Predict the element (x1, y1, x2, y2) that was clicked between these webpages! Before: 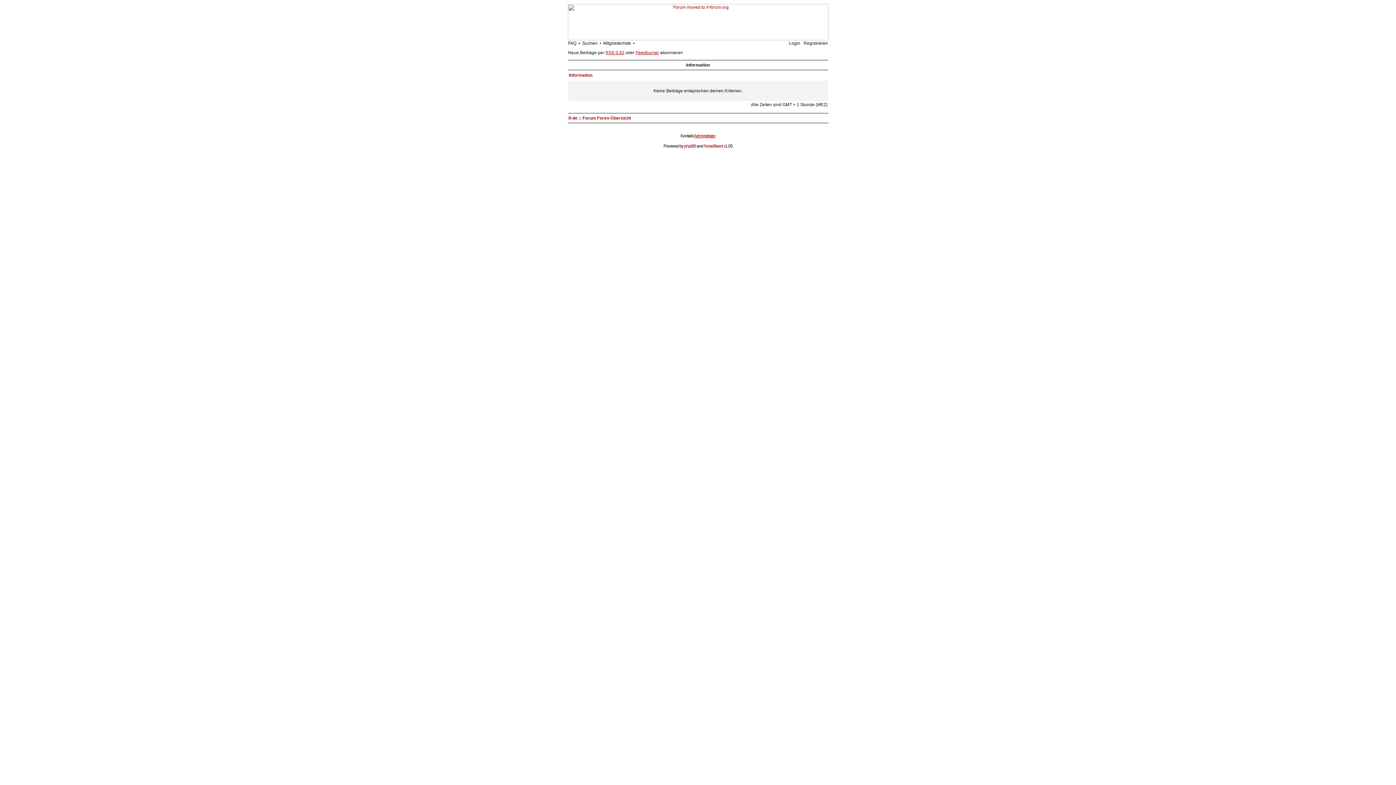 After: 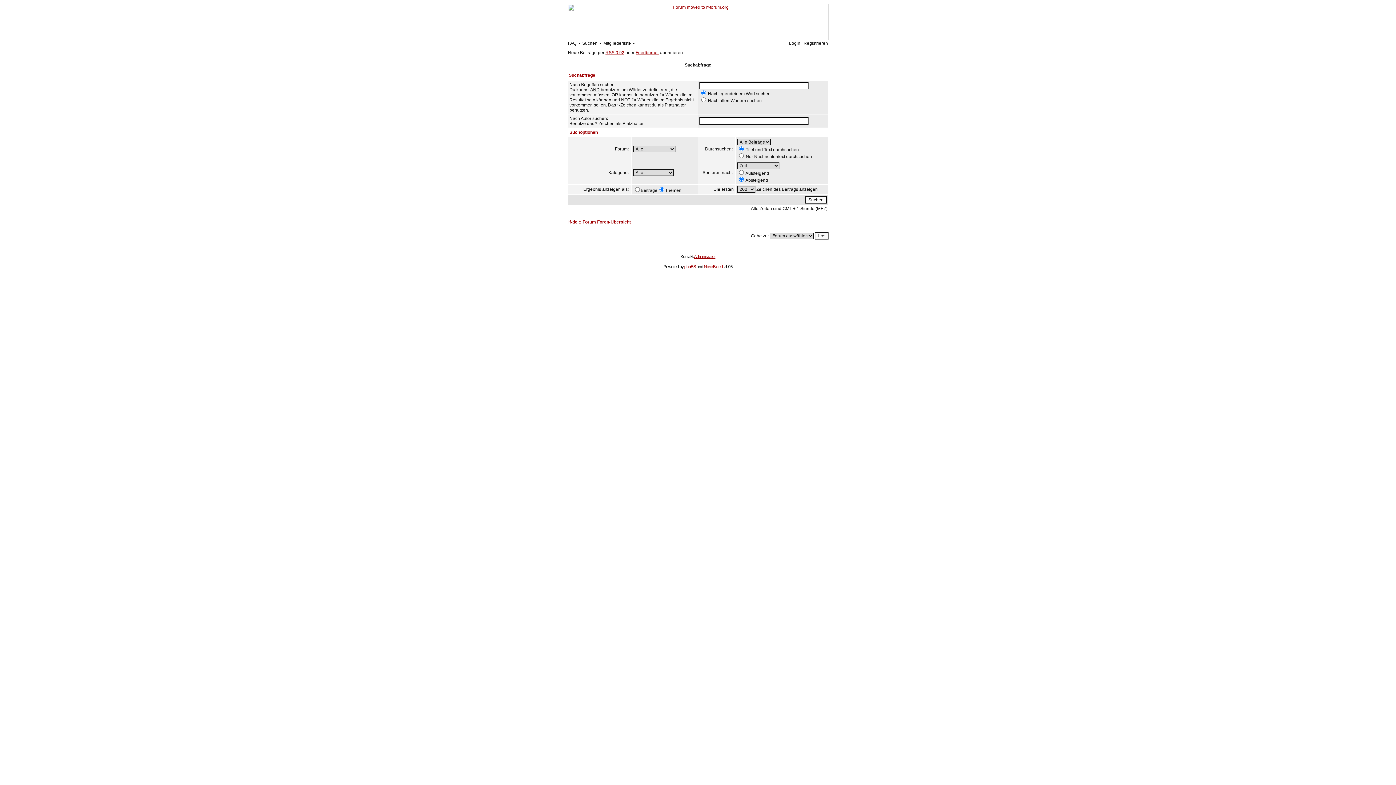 Action: bbox: (582, 40, 597, 45) label: Suchen